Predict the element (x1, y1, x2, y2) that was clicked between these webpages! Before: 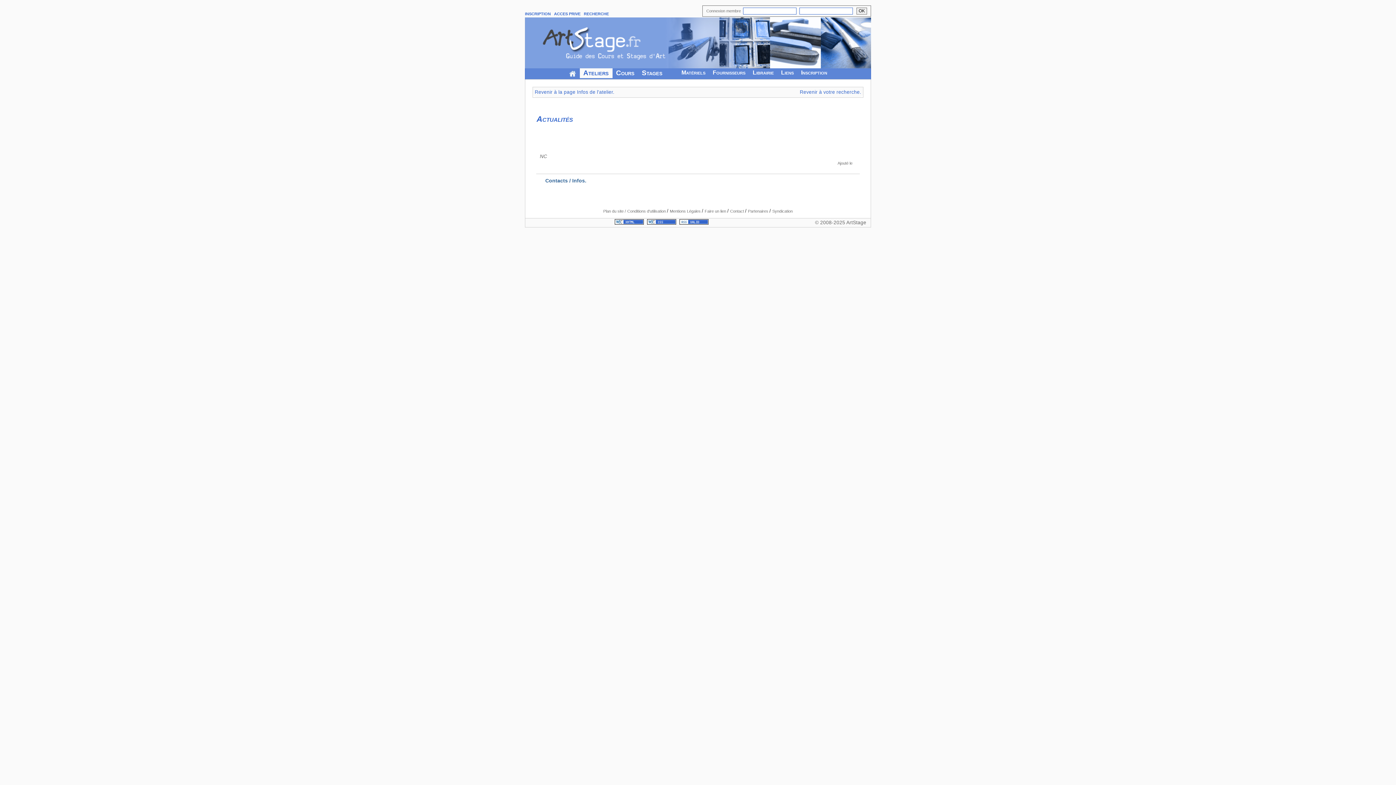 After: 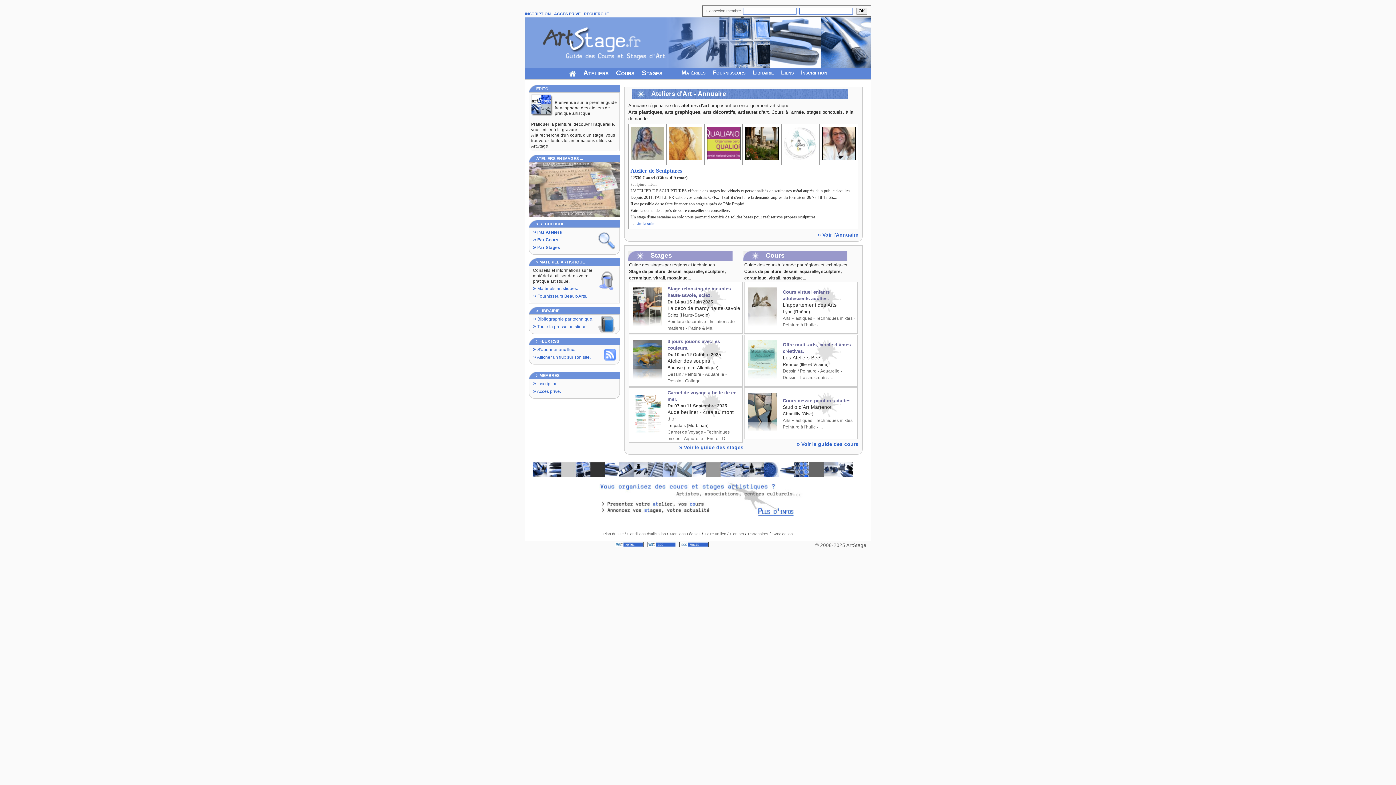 Action: bbox: (565, 70, 579, 80)